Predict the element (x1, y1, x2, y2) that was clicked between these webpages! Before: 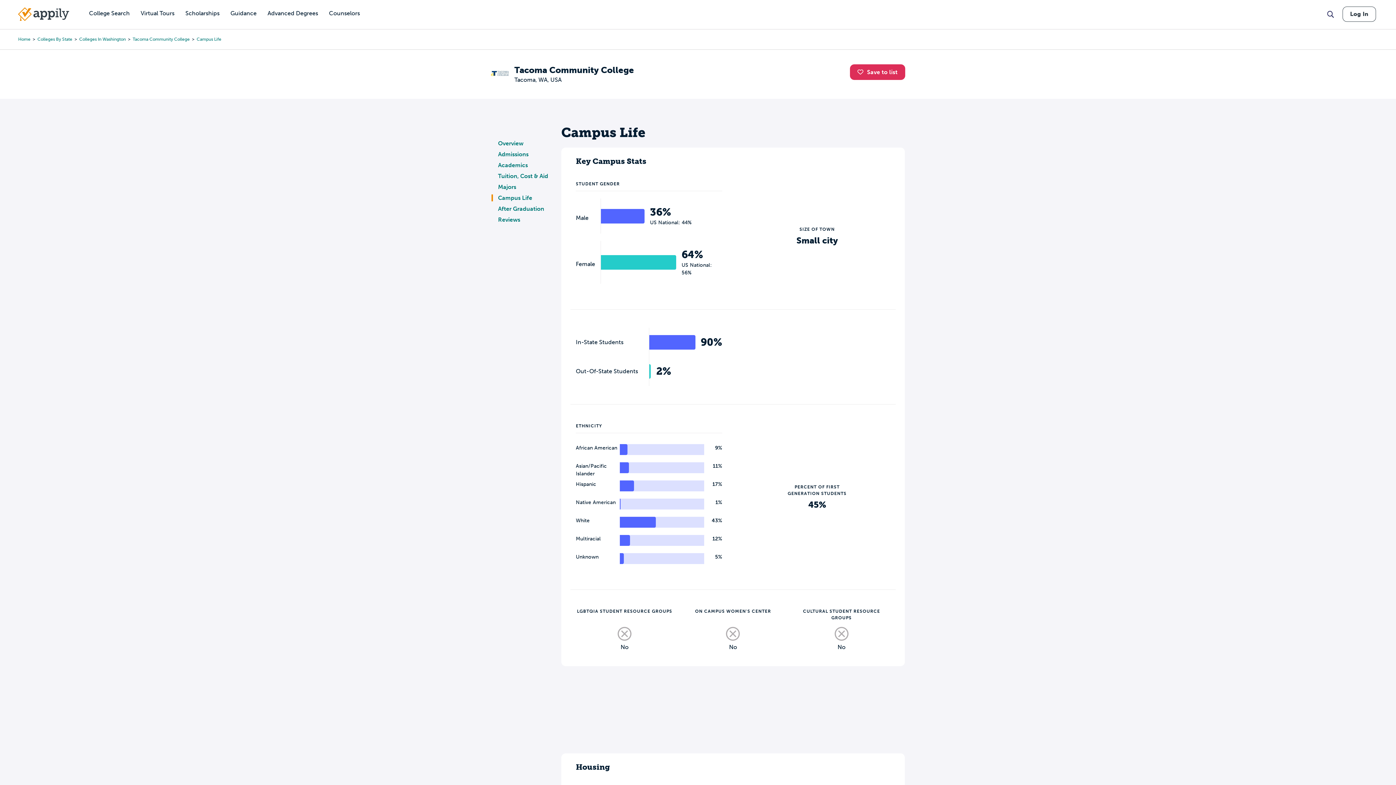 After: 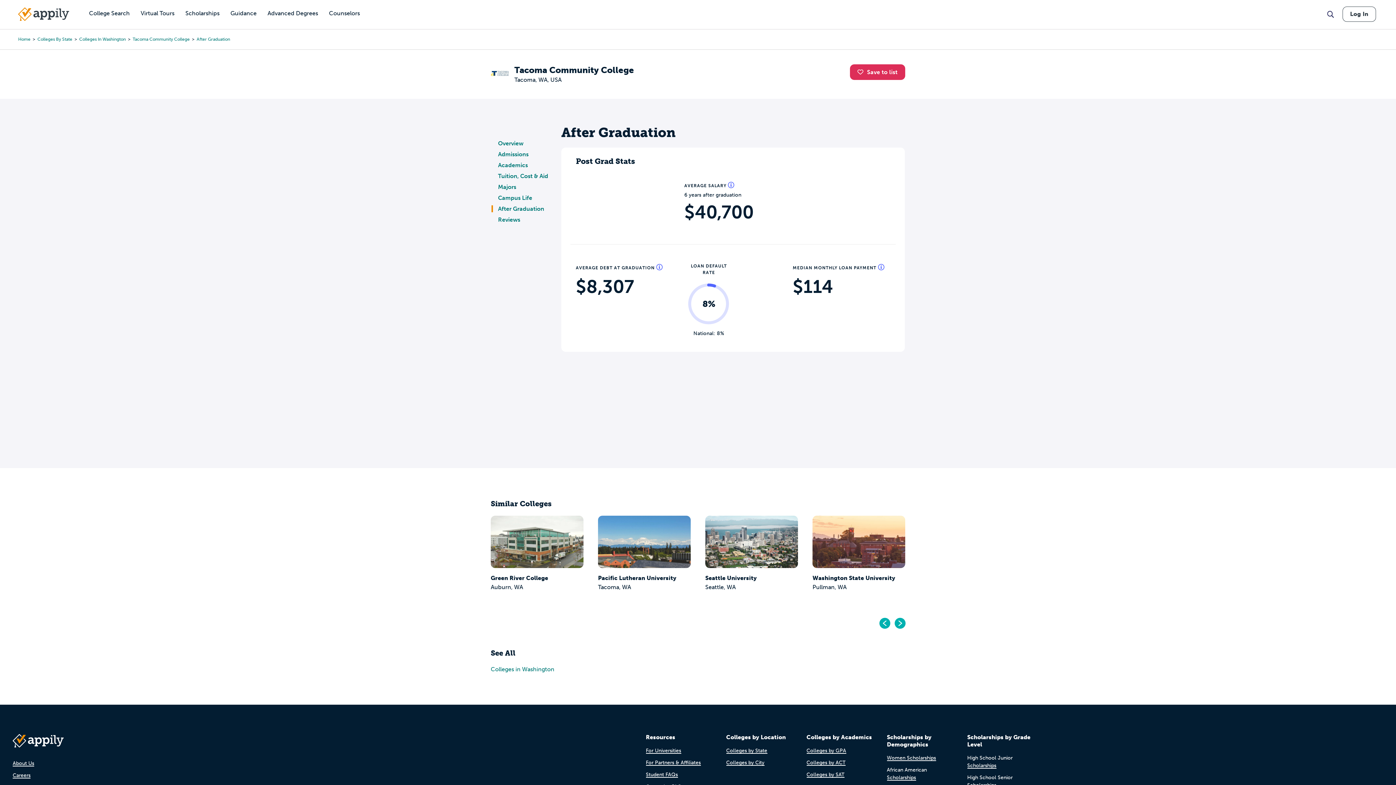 Action: label: After Graduation bbox: (498, 205, 544, 212)